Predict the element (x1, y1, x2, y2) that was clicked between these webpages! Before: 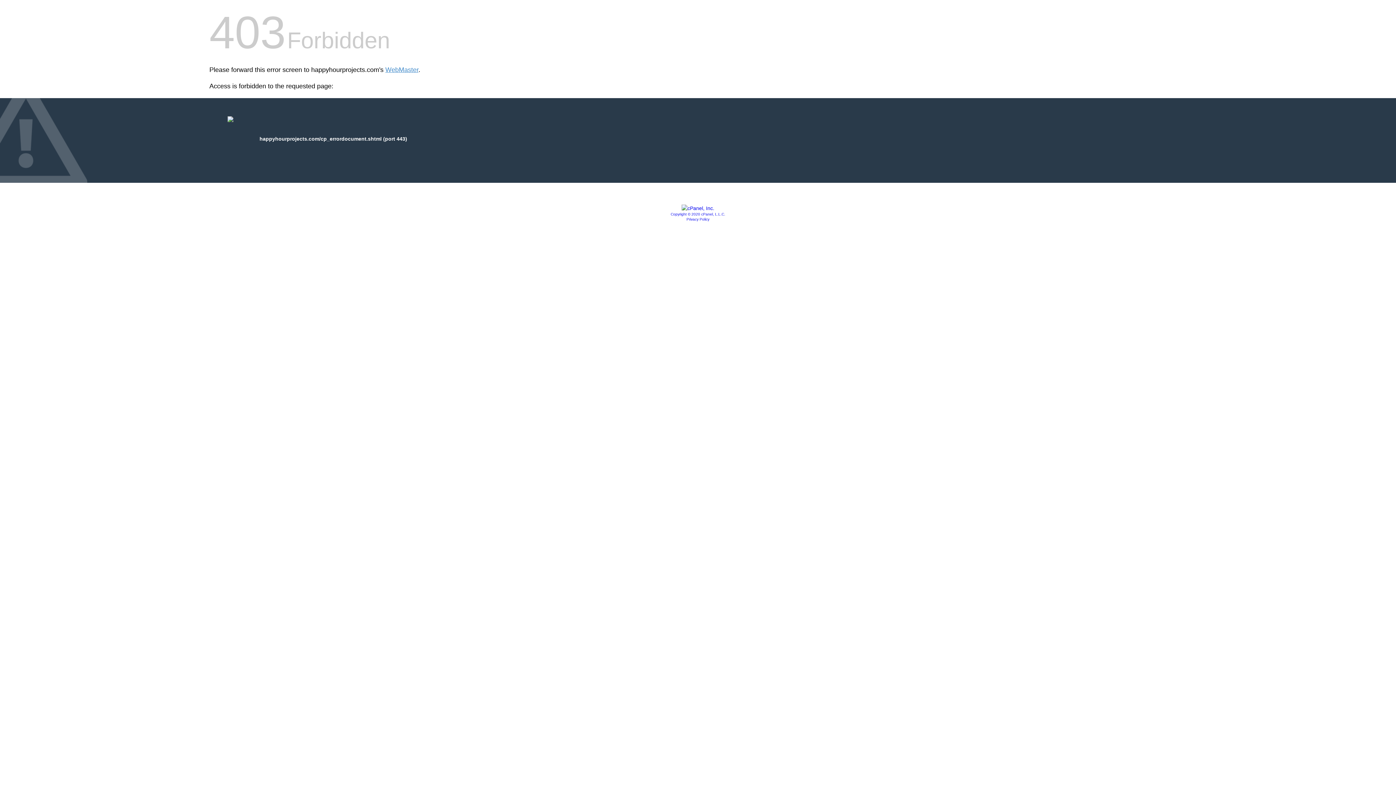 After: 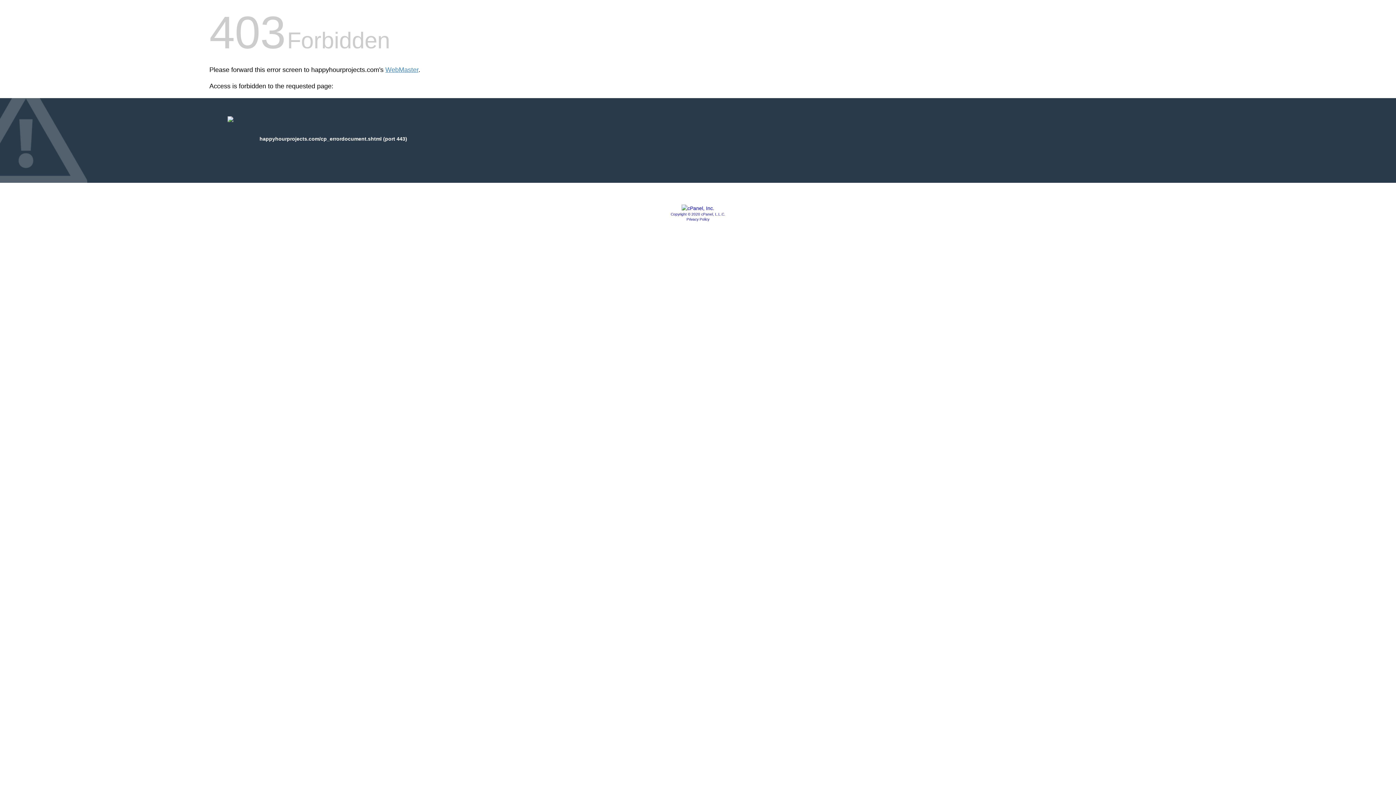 Action: bbox: (681, 205, 714, 211)